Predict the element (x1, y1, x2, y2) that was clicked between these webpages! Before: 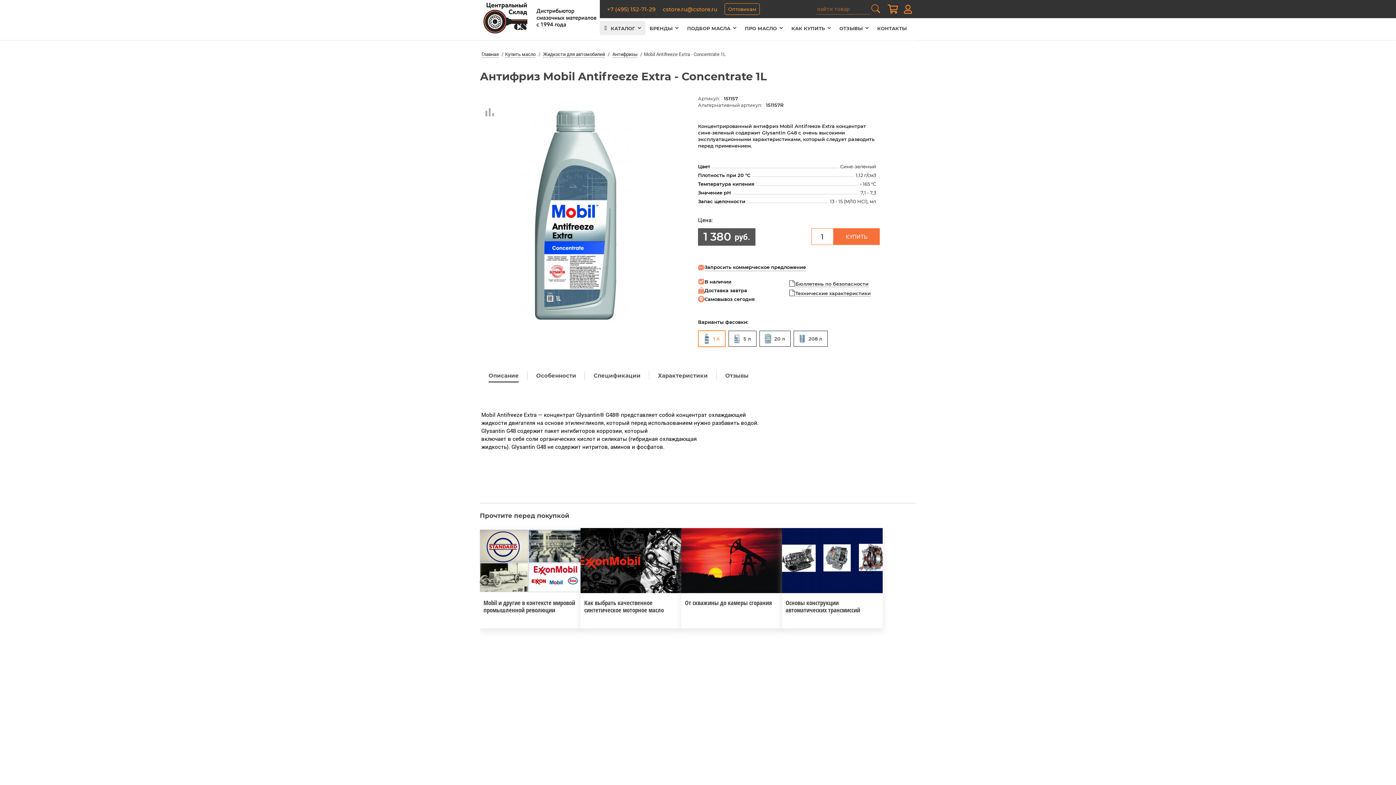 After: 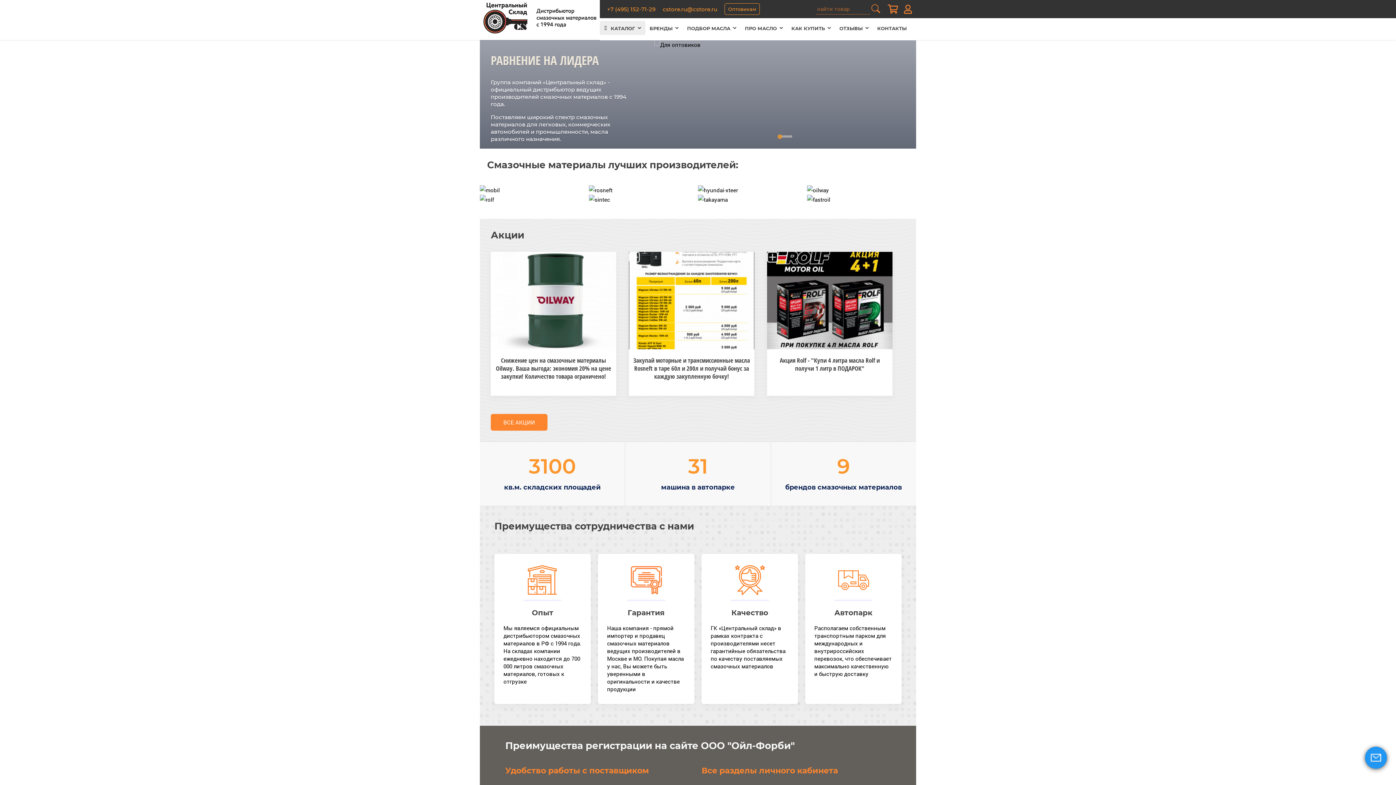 Action: bbox: (480, 0, 600, 40)